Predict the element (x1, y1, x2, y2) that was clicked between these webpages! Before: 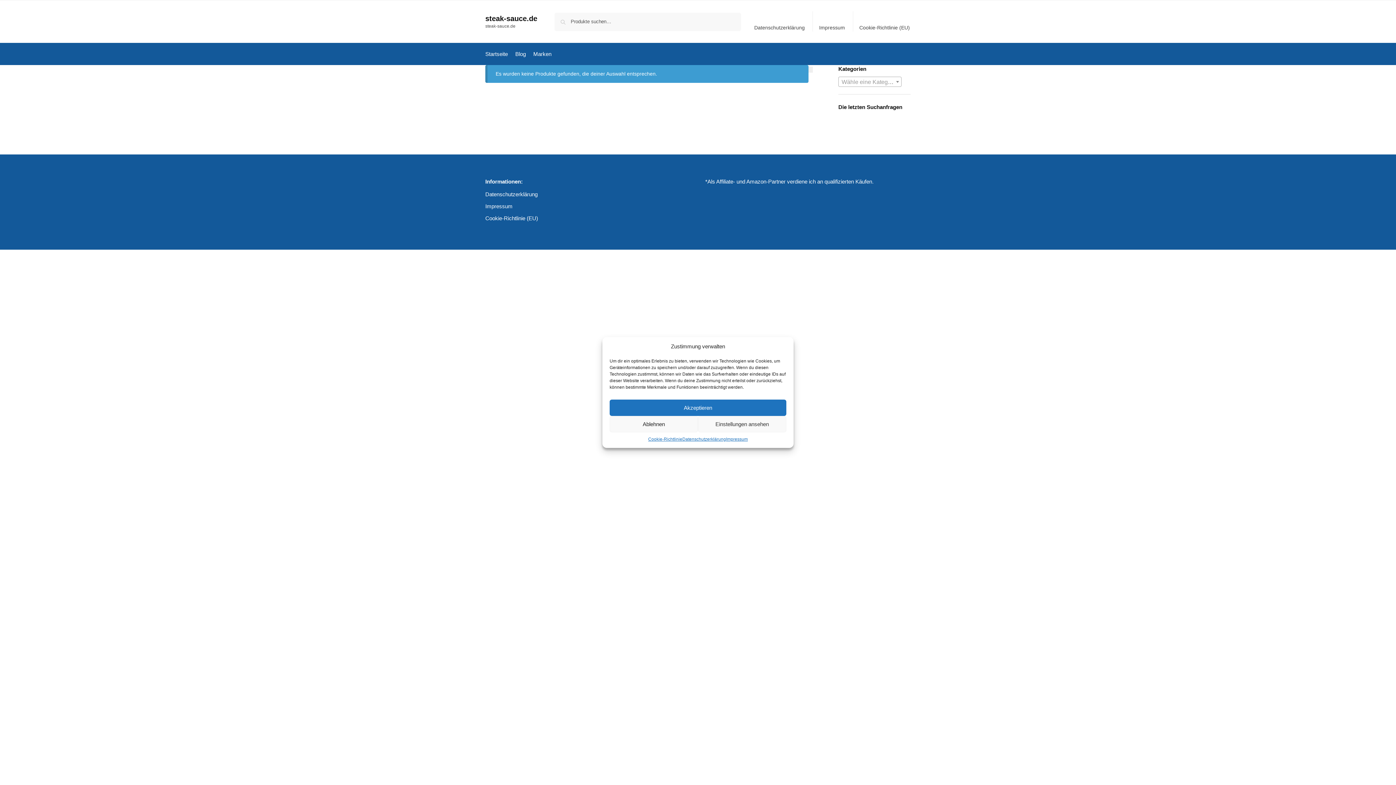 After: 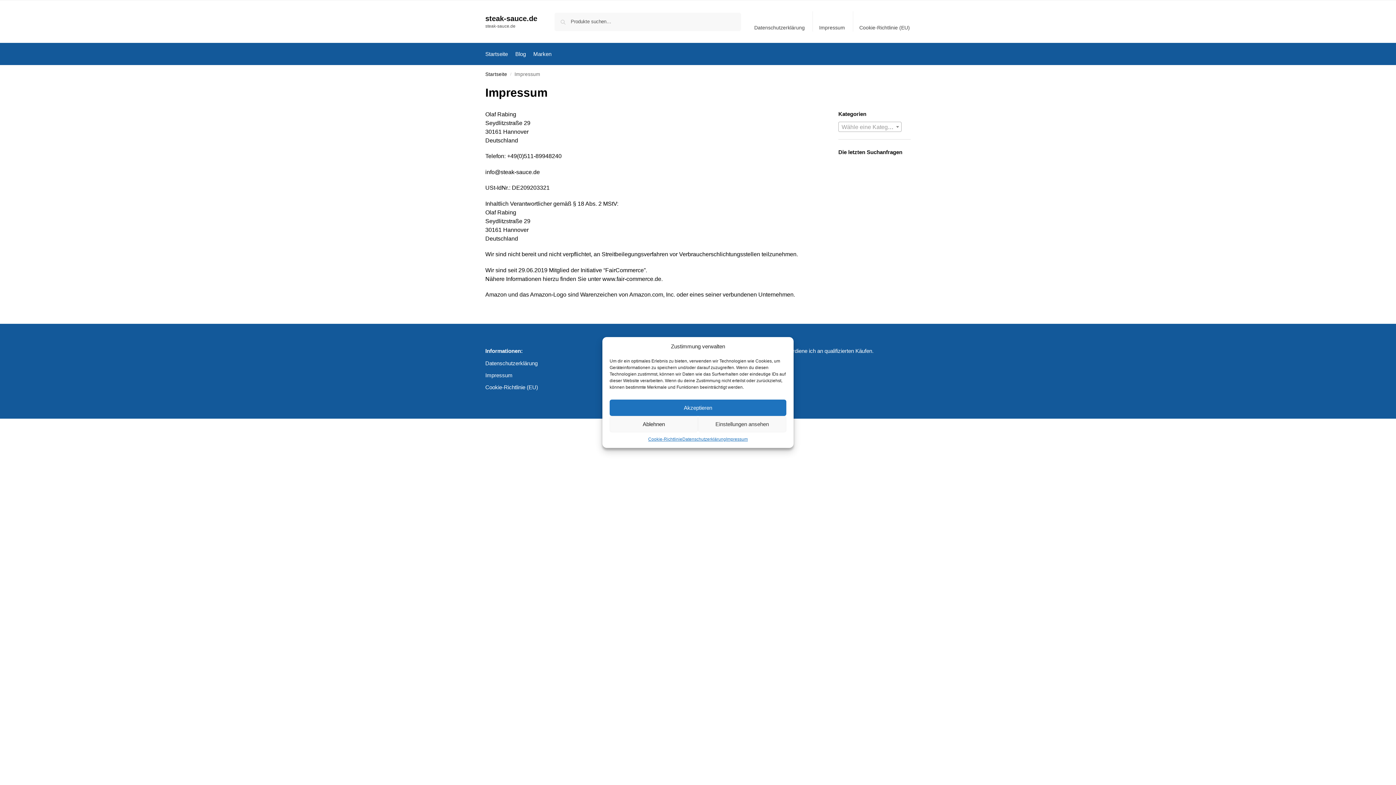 Action: bbox: (814, 11, 849, 31) label: Impressum